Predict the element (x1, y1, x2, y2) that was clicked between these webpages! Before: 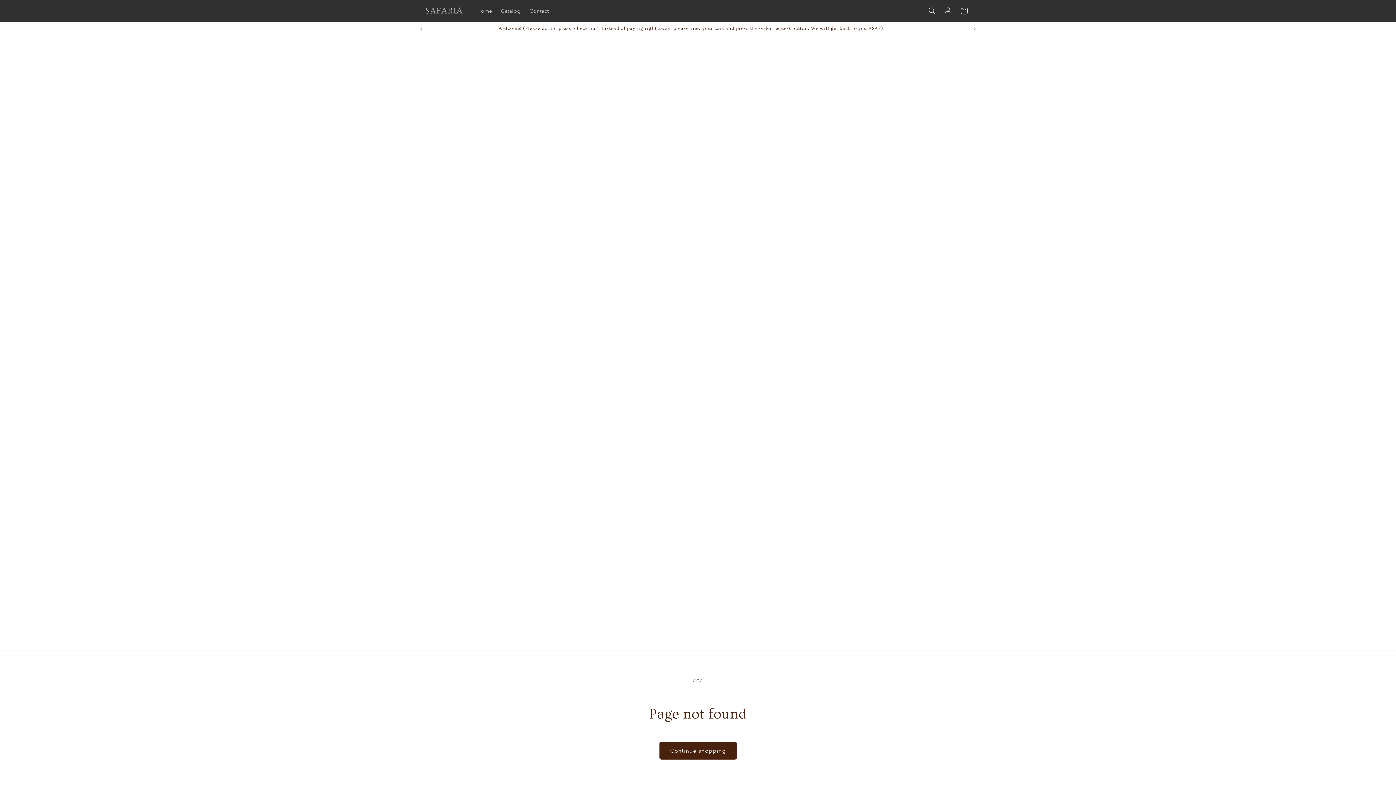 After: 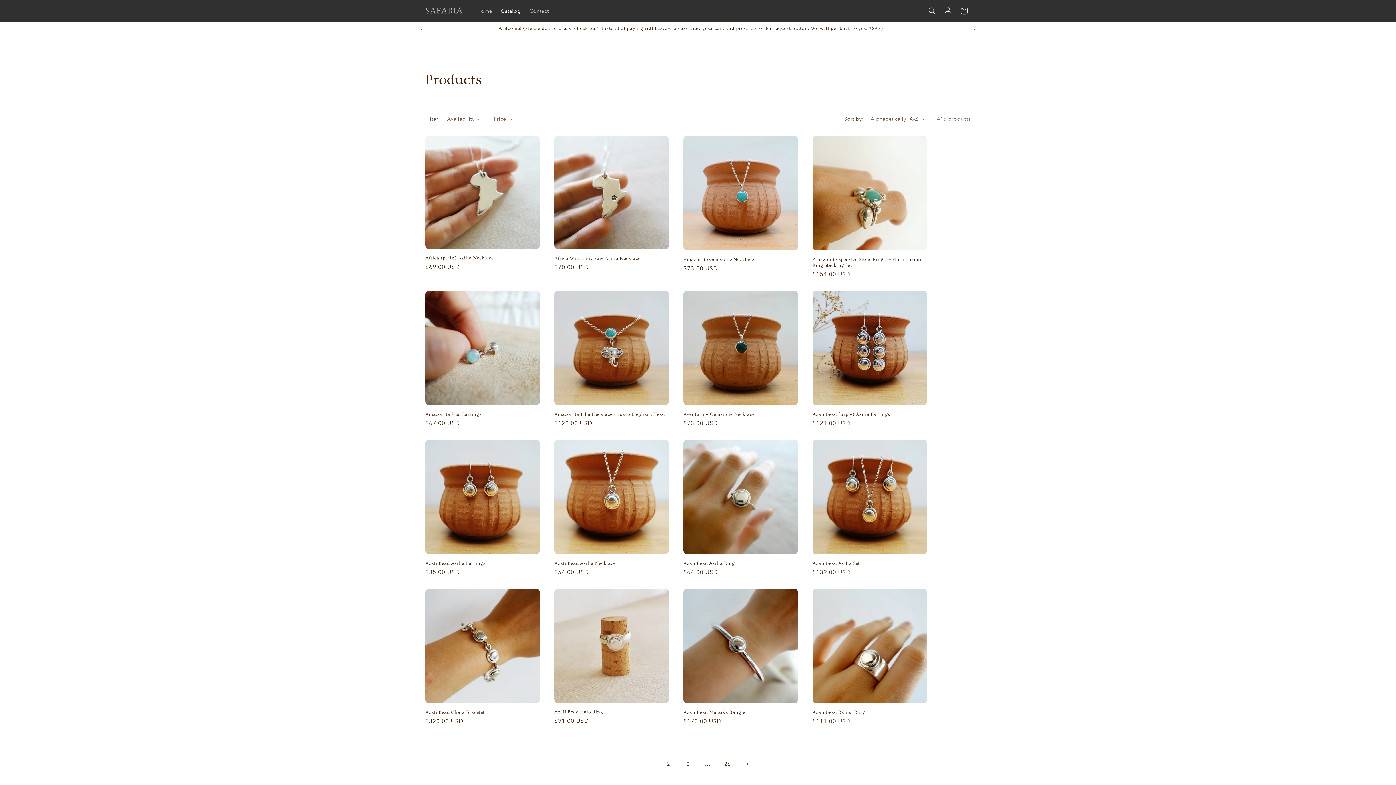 Action: label: Catalog bbox: (496, 3, 525, 18)